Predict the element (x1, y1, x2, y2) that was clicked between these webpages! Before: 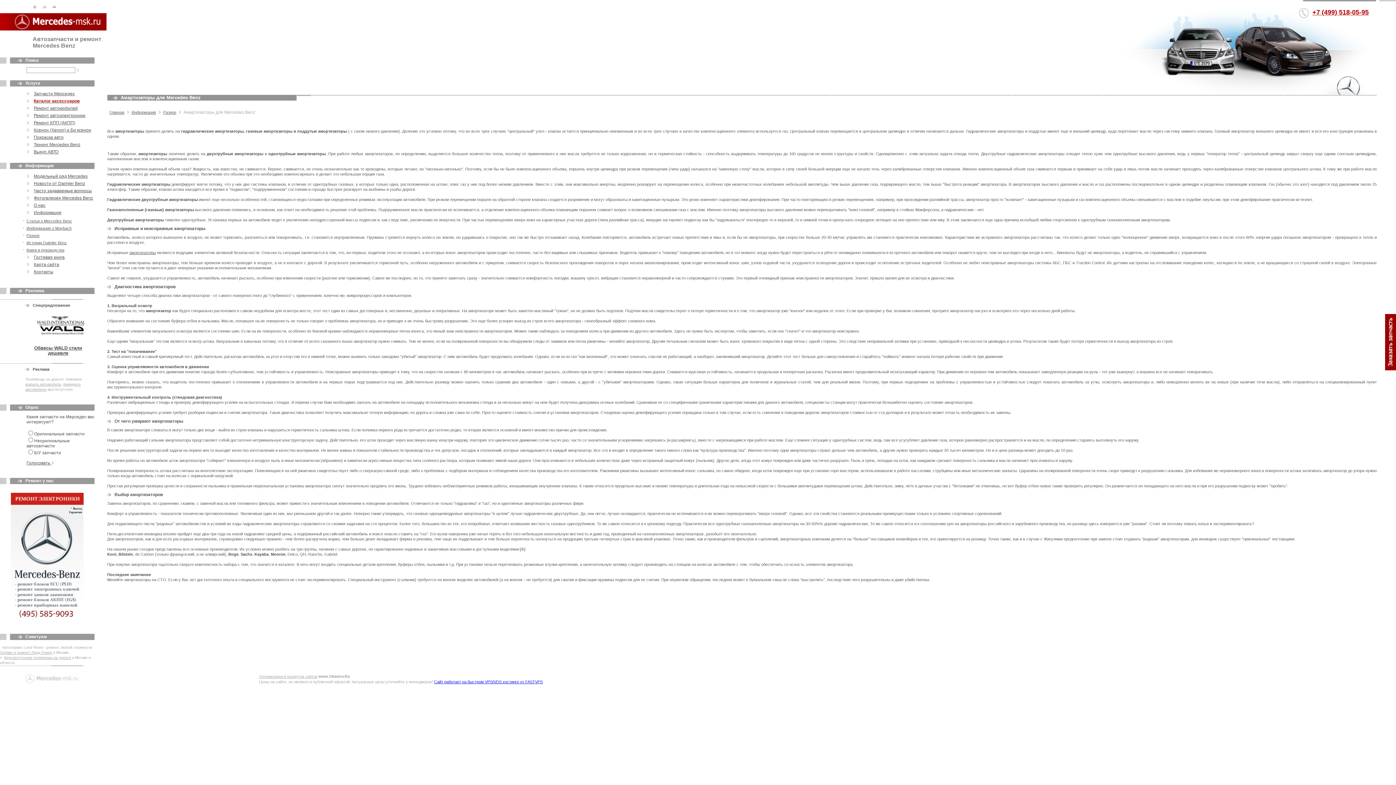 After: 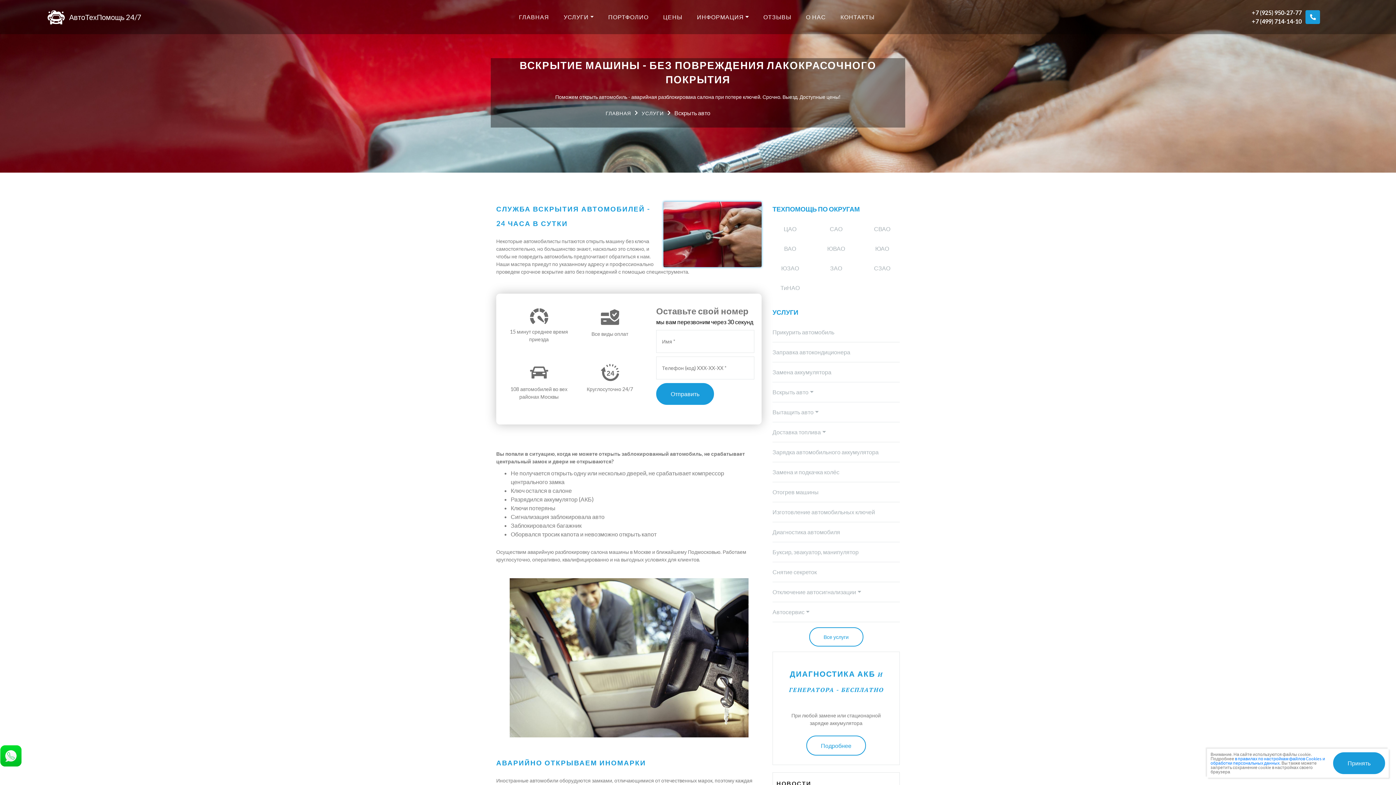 Action: label: вскрыть автомобиль bbox: (25, 382, 61, 386)